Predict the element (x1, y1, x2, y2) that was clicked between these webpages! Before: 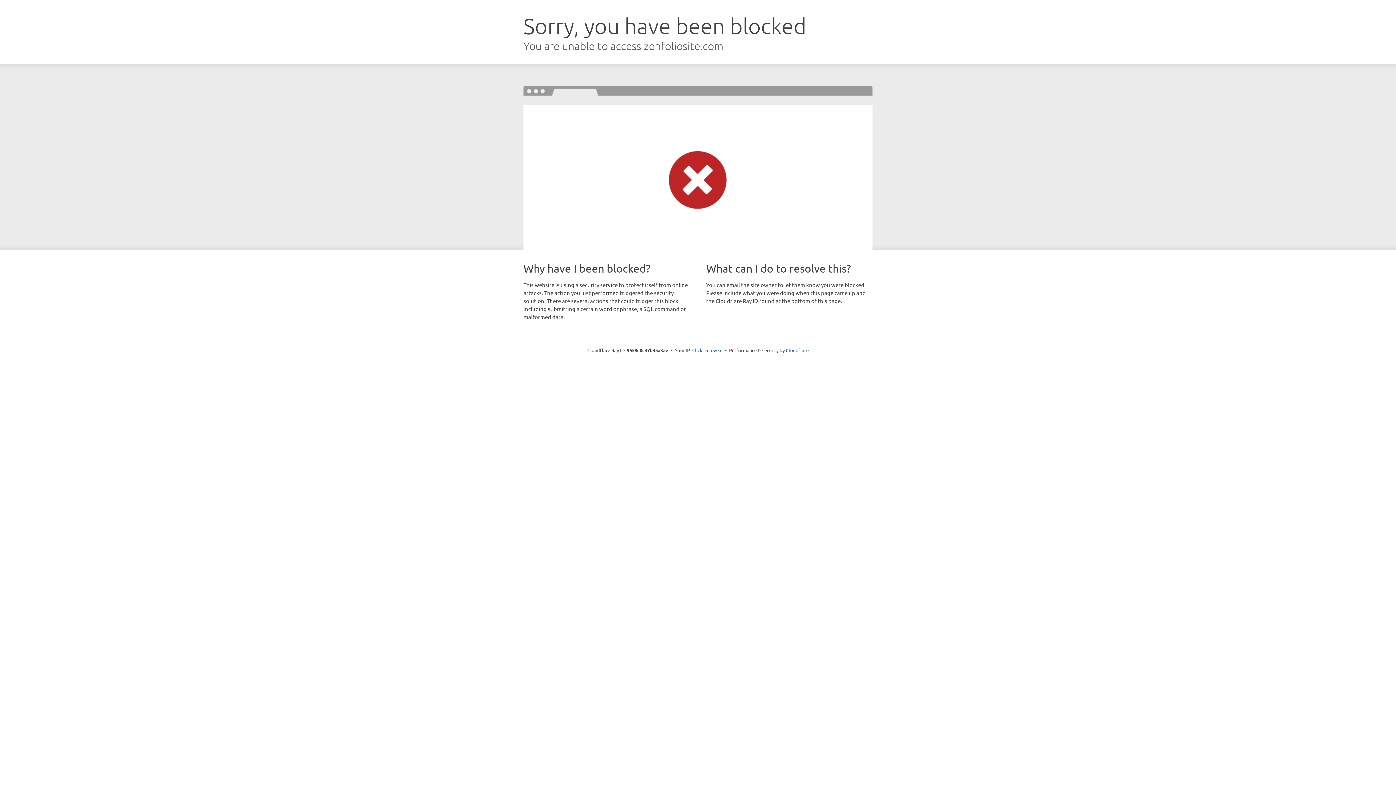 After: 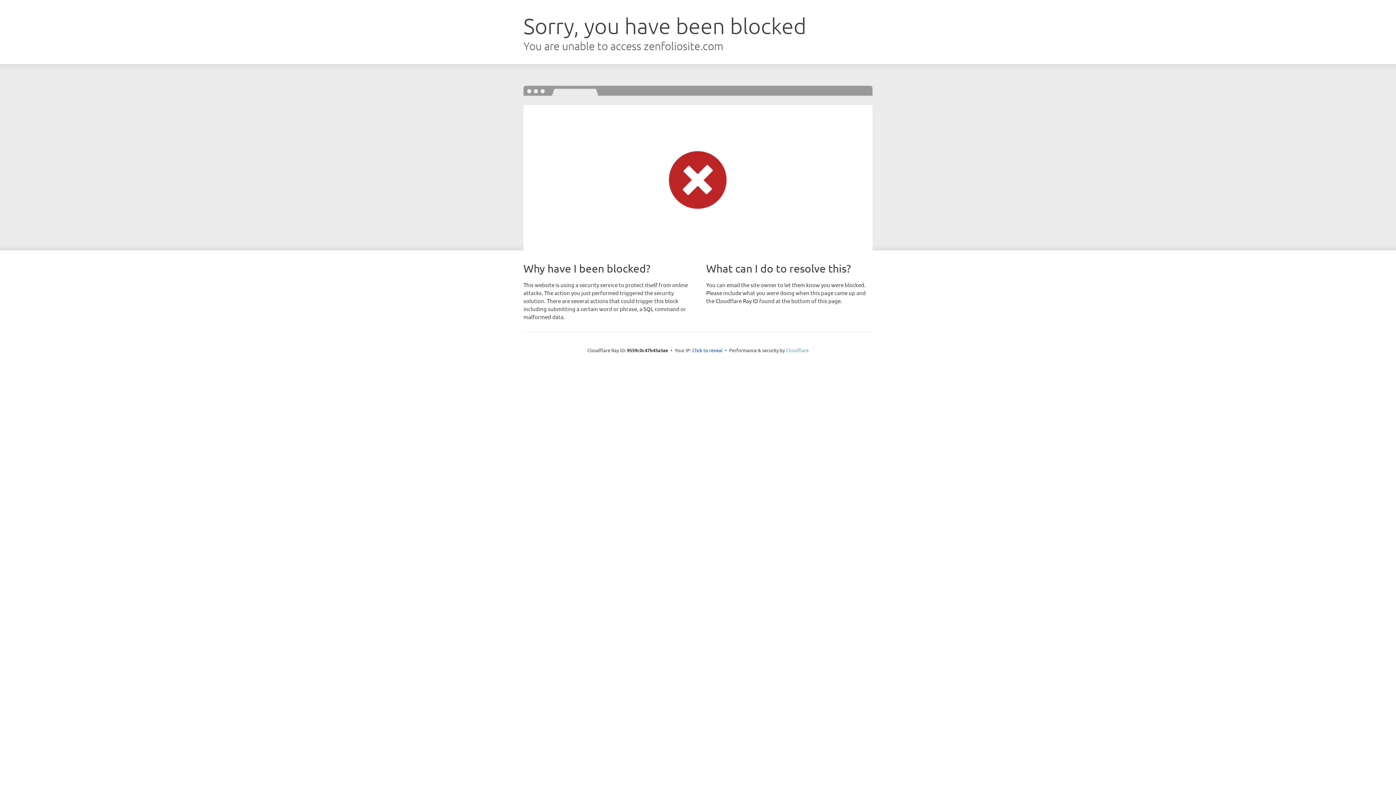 Action: bbox: (786, 347, 808, 353) label: Cloudflare